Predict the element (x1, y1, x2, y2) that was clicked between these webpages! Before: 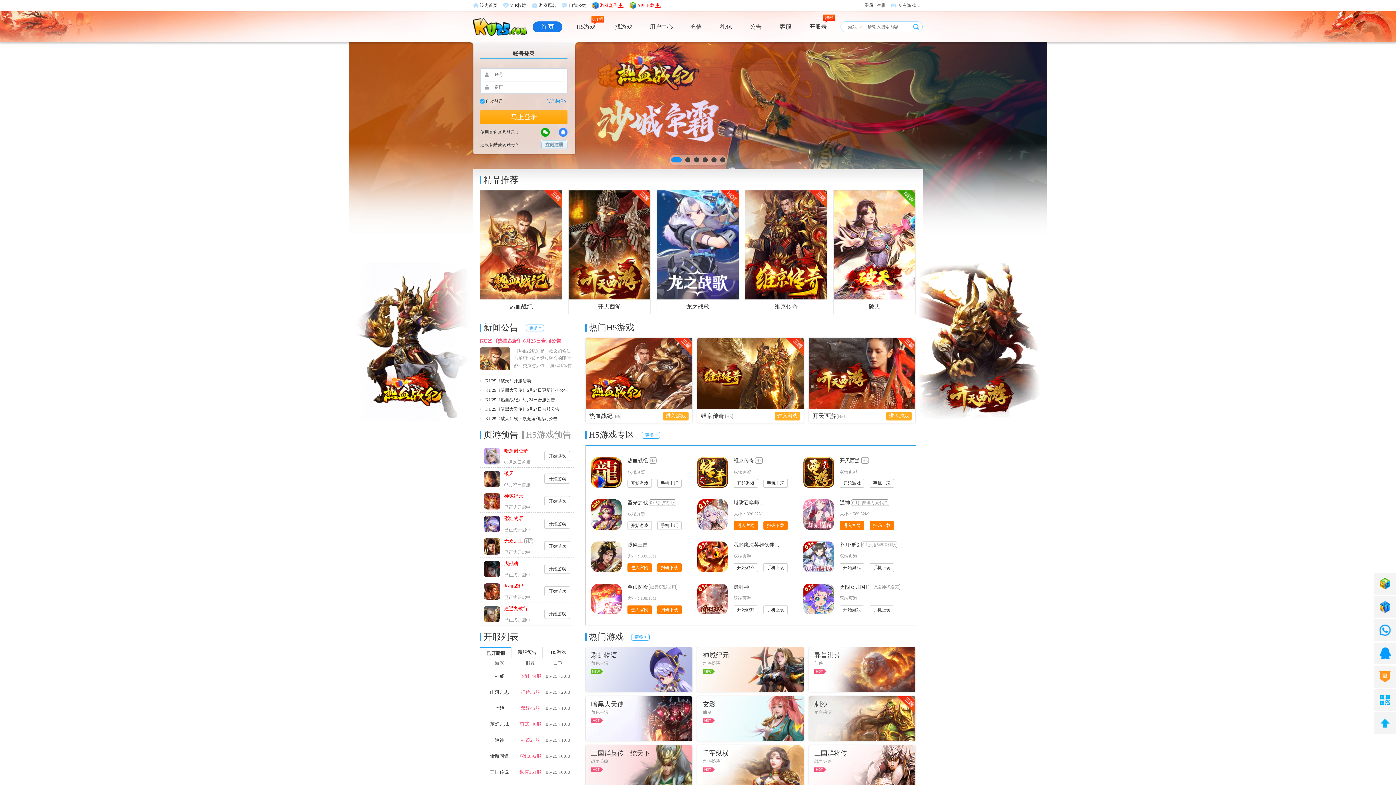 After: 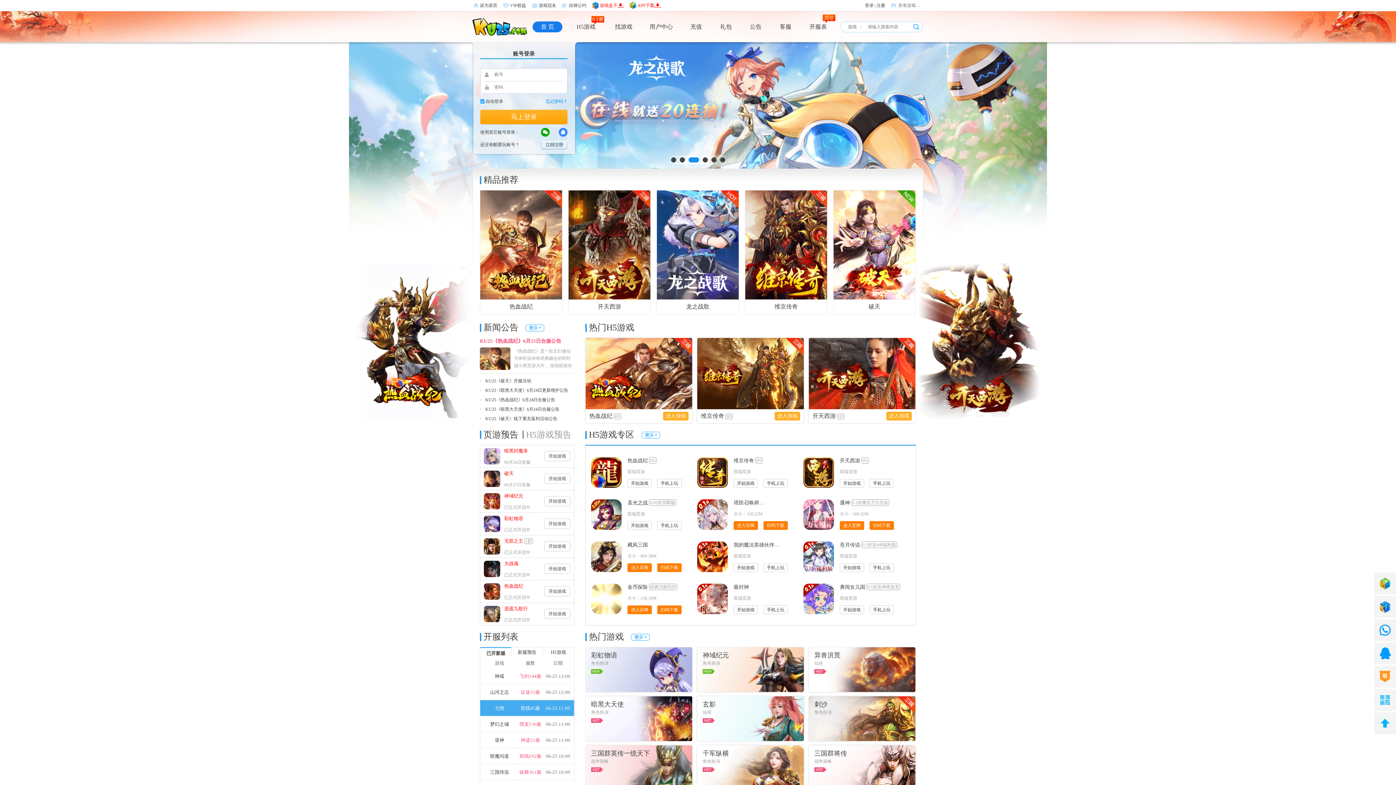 Action: bbox: (517, 700, 543, 716) label: 双线45服